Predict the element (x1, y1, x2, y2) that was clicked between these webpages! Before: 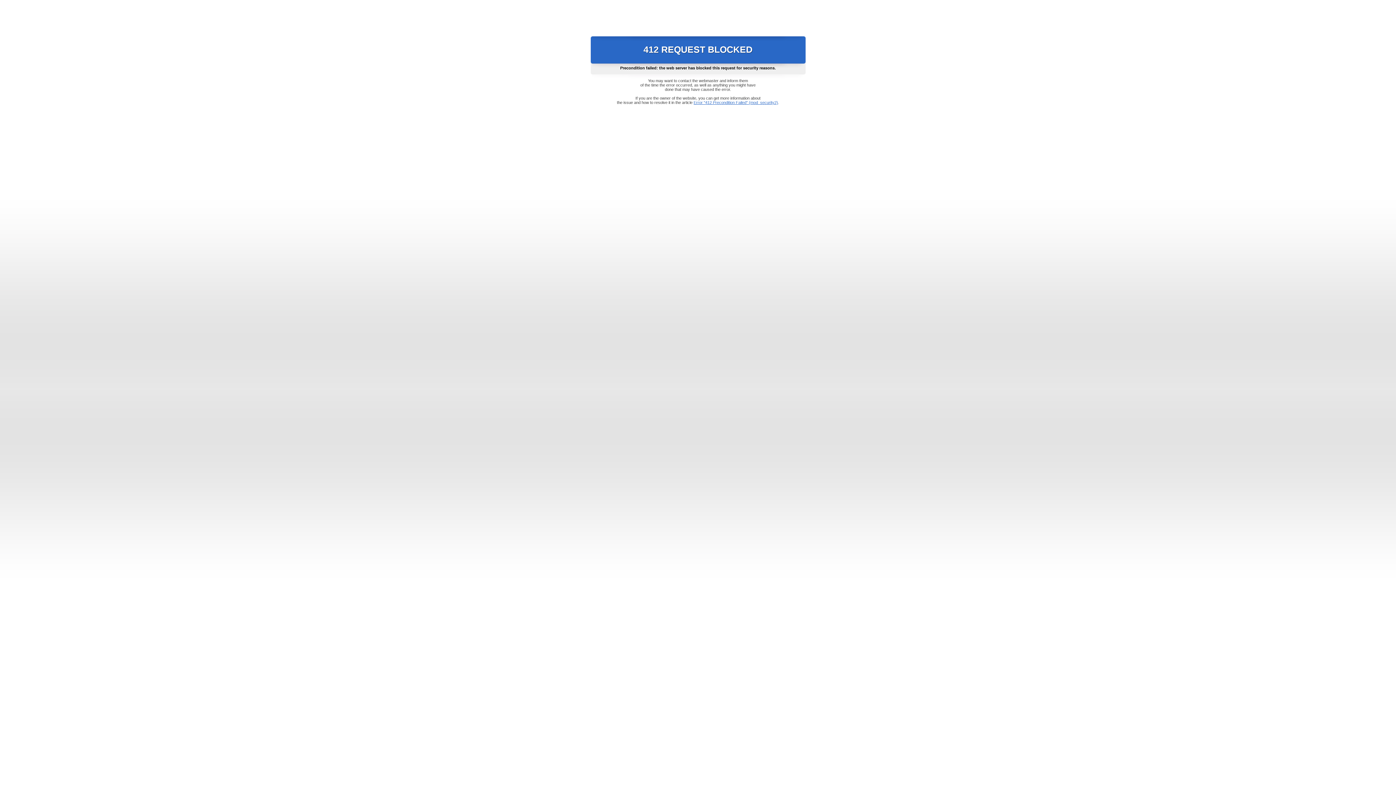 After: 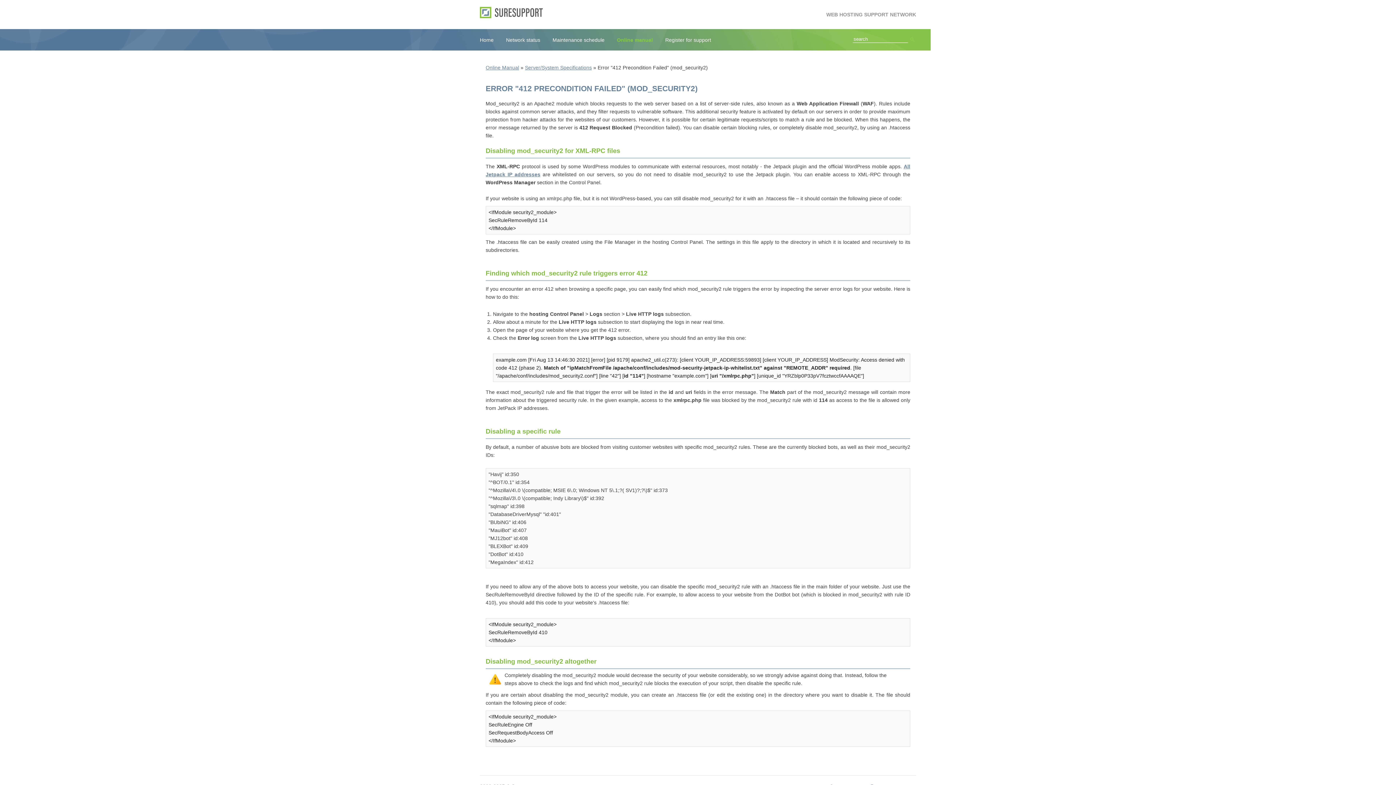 Action: bbox: (693, 100, 778, 104) label: Error "412 Precondition Failed" (mod_security2)